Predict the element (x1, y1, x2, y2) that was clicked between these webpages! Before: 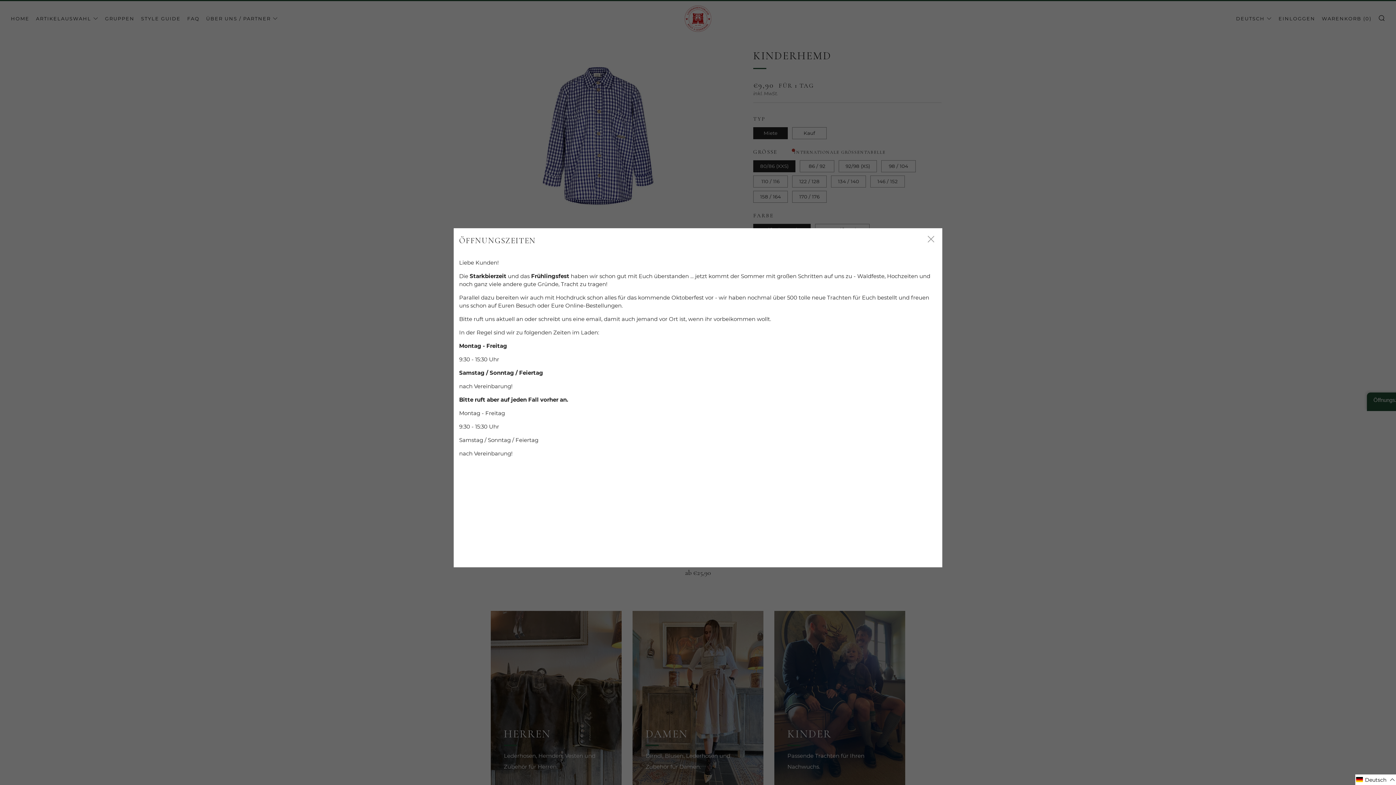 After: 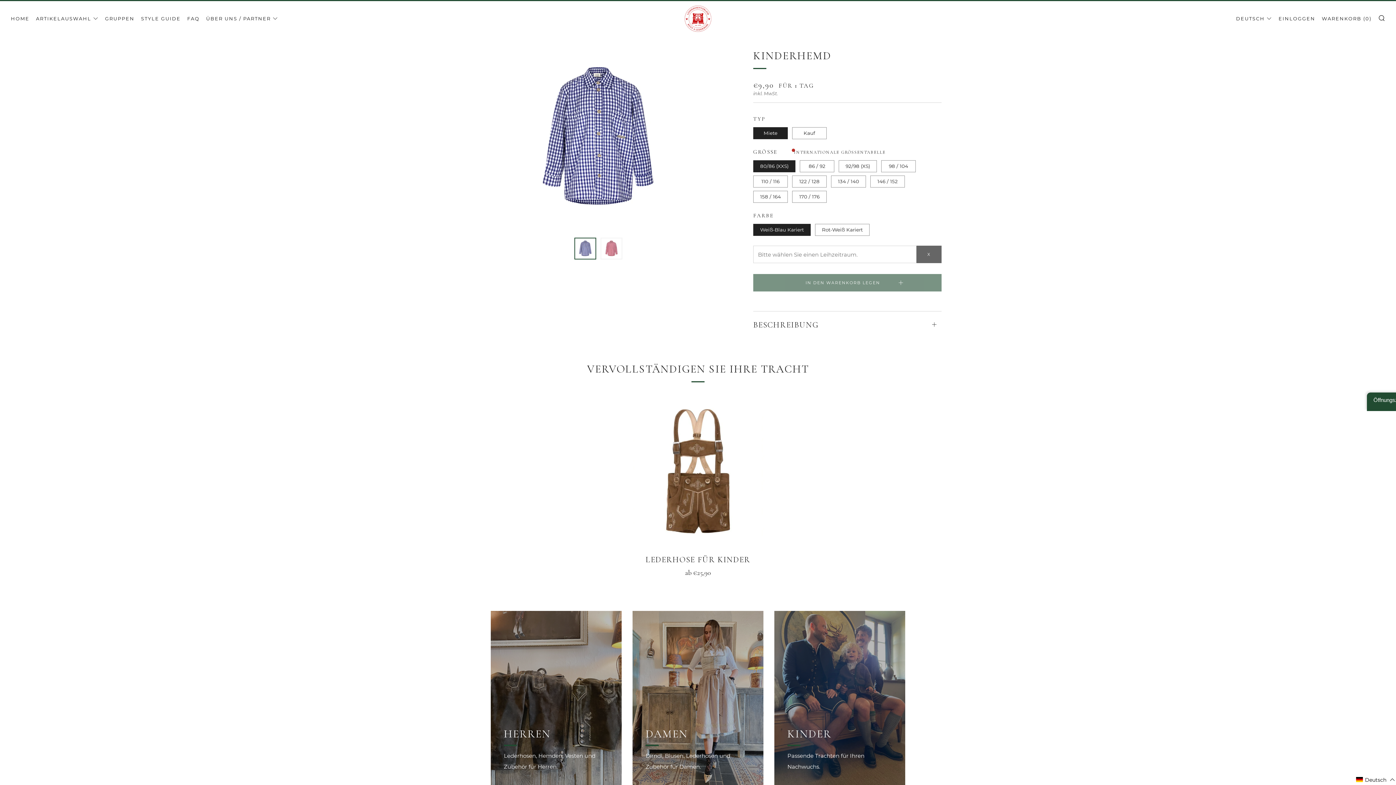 Action: label: Schließen (Esc) bbox: (923, 232, 938, 247)